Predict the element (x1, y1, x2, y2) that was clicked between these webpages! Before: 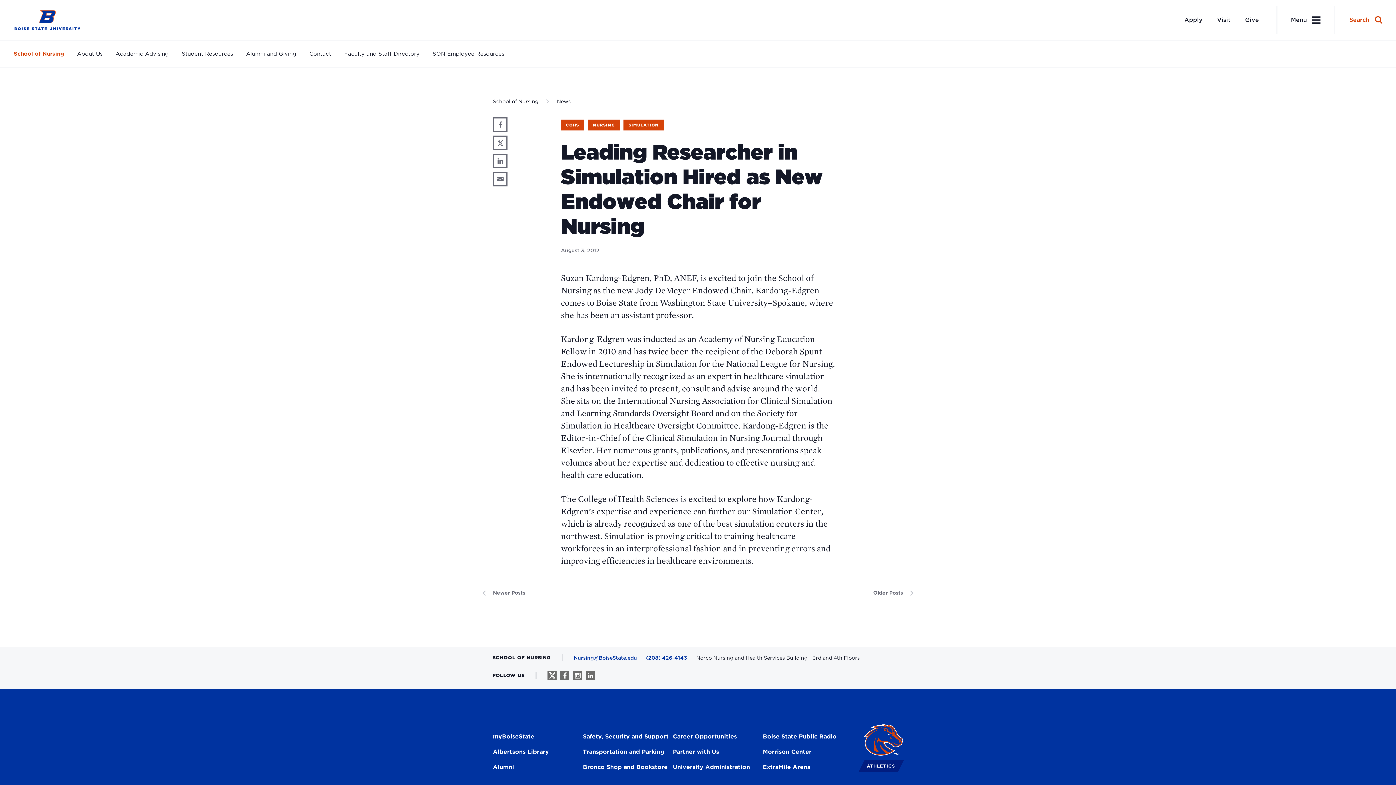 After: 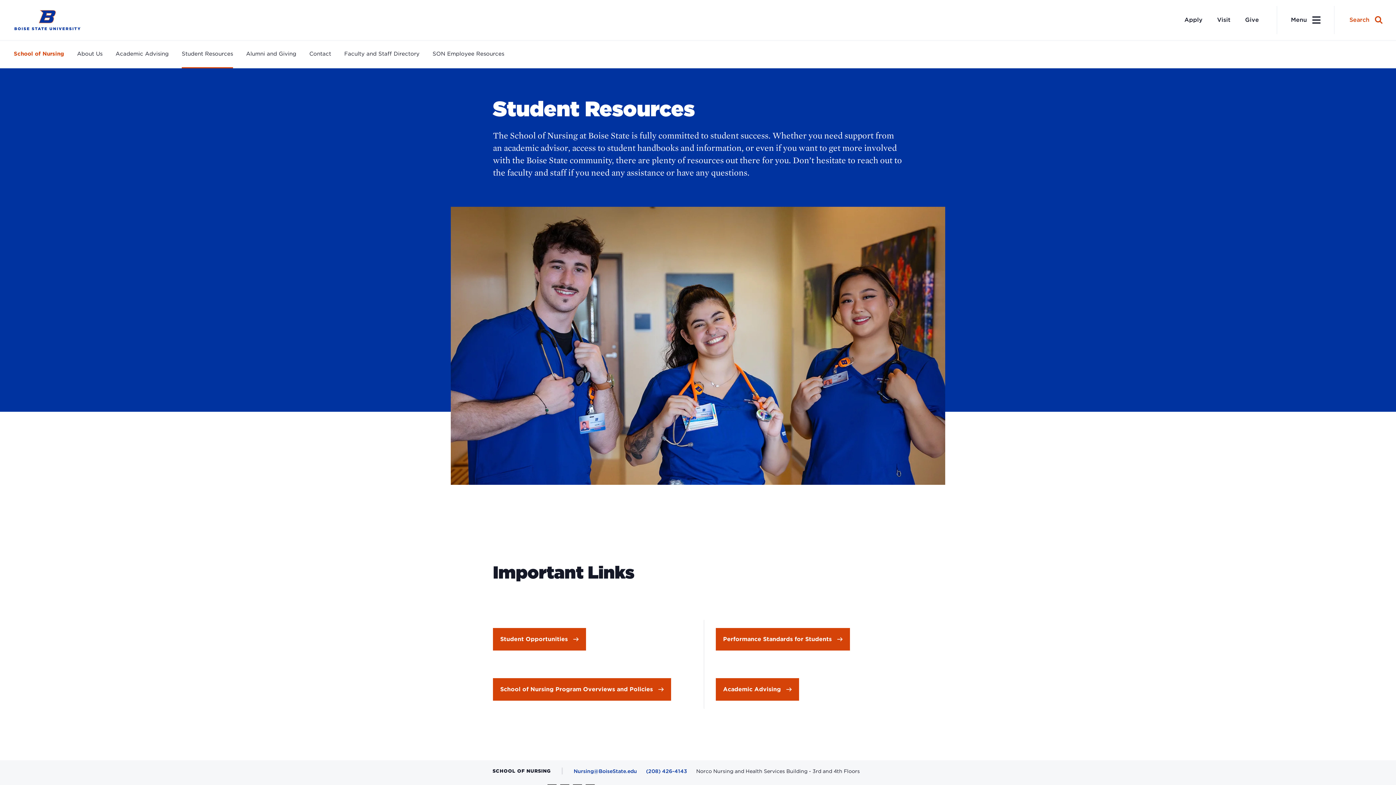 Action: label: Student Resources bbox: (181, 41, 233, 66)